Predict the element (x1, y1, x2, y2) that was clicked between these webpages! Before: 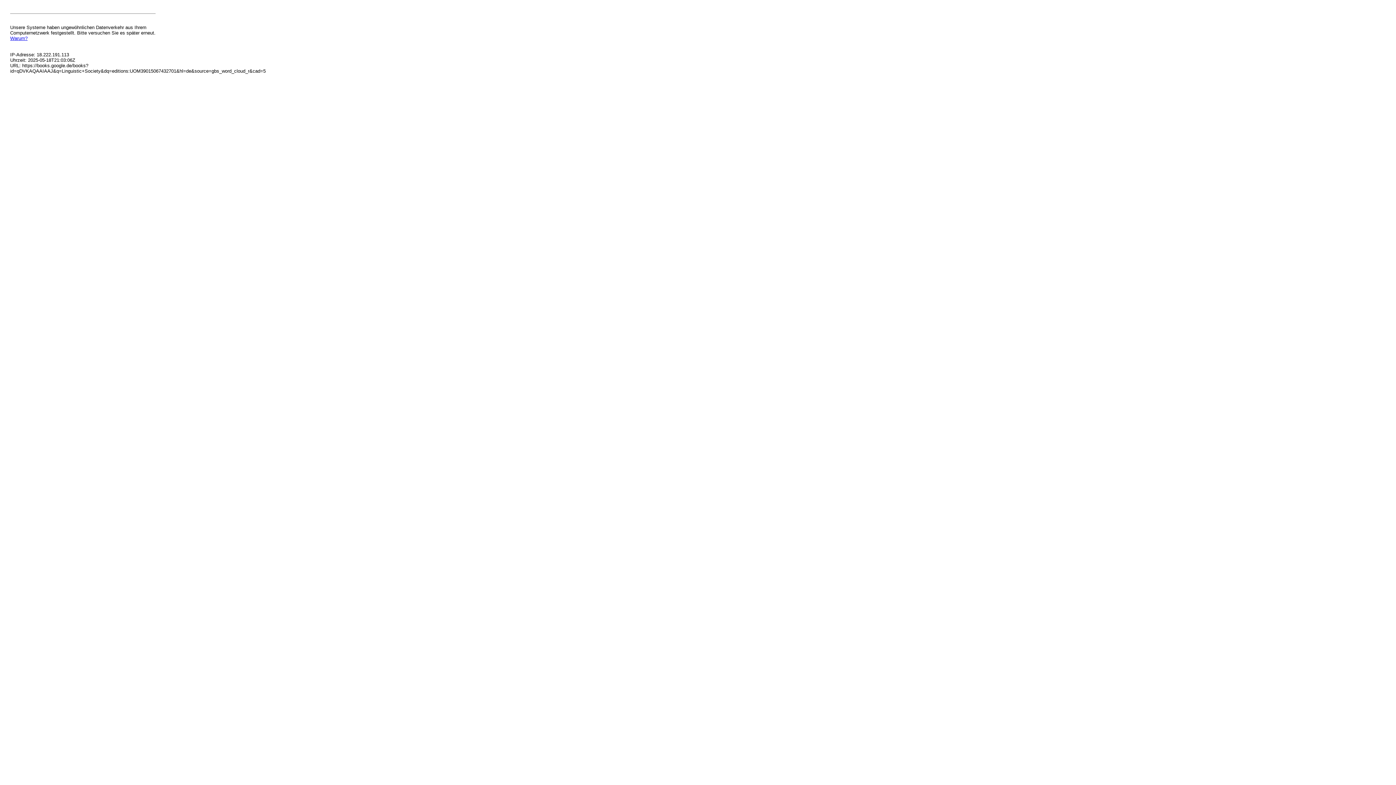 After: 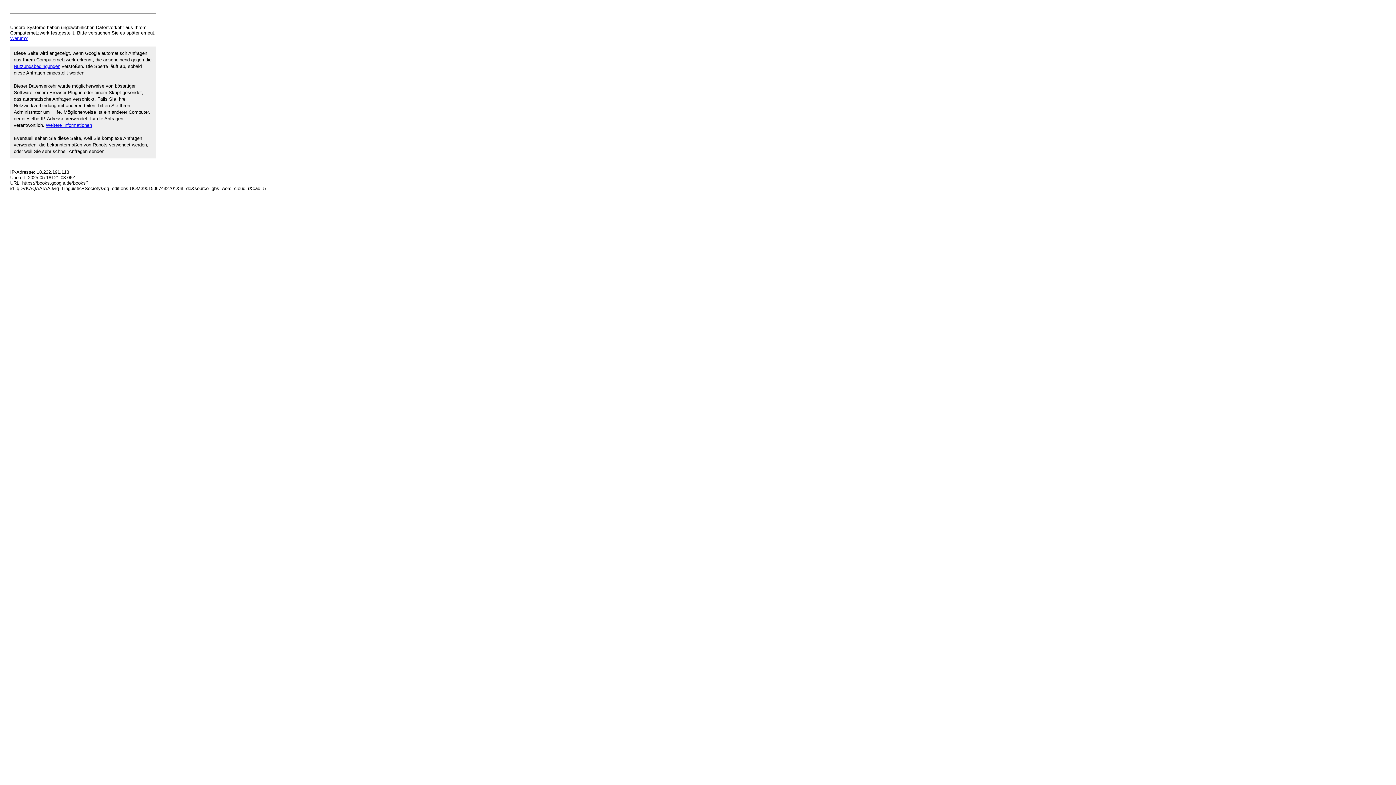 Action: bbox: (10, 35, 27, 41) label: Warum?